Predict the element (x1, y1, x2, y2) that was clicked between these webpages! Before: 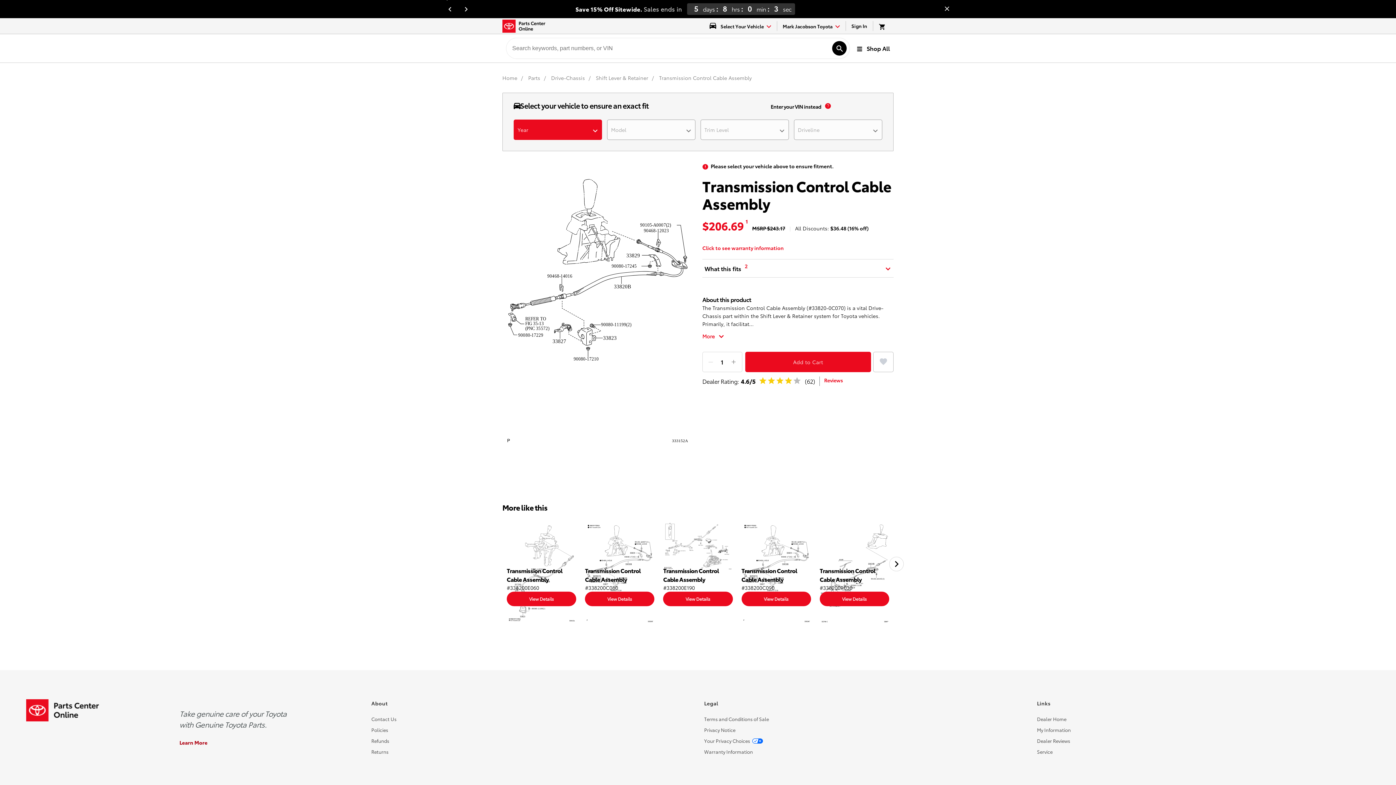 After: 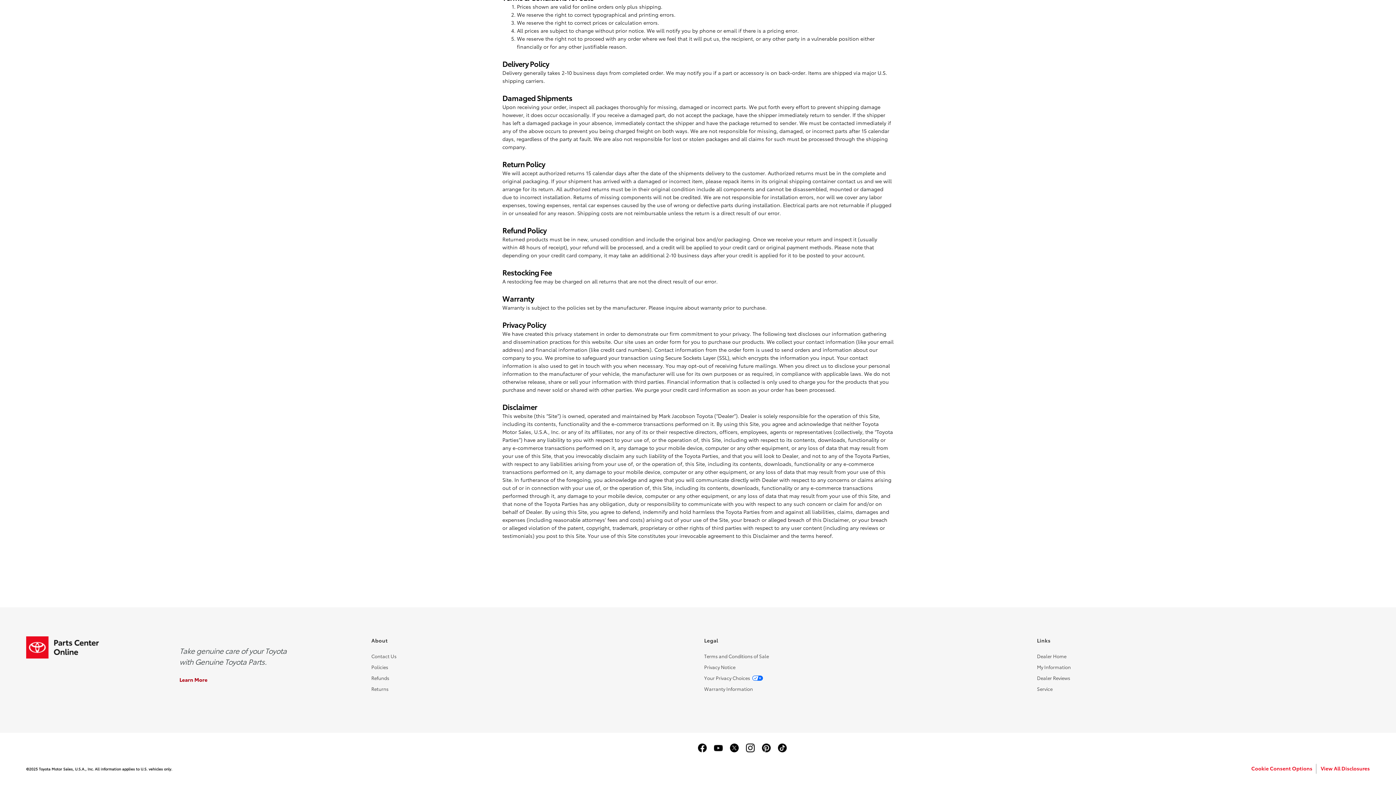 Action: bbox: (371, 748, 388, 755) label: Returns